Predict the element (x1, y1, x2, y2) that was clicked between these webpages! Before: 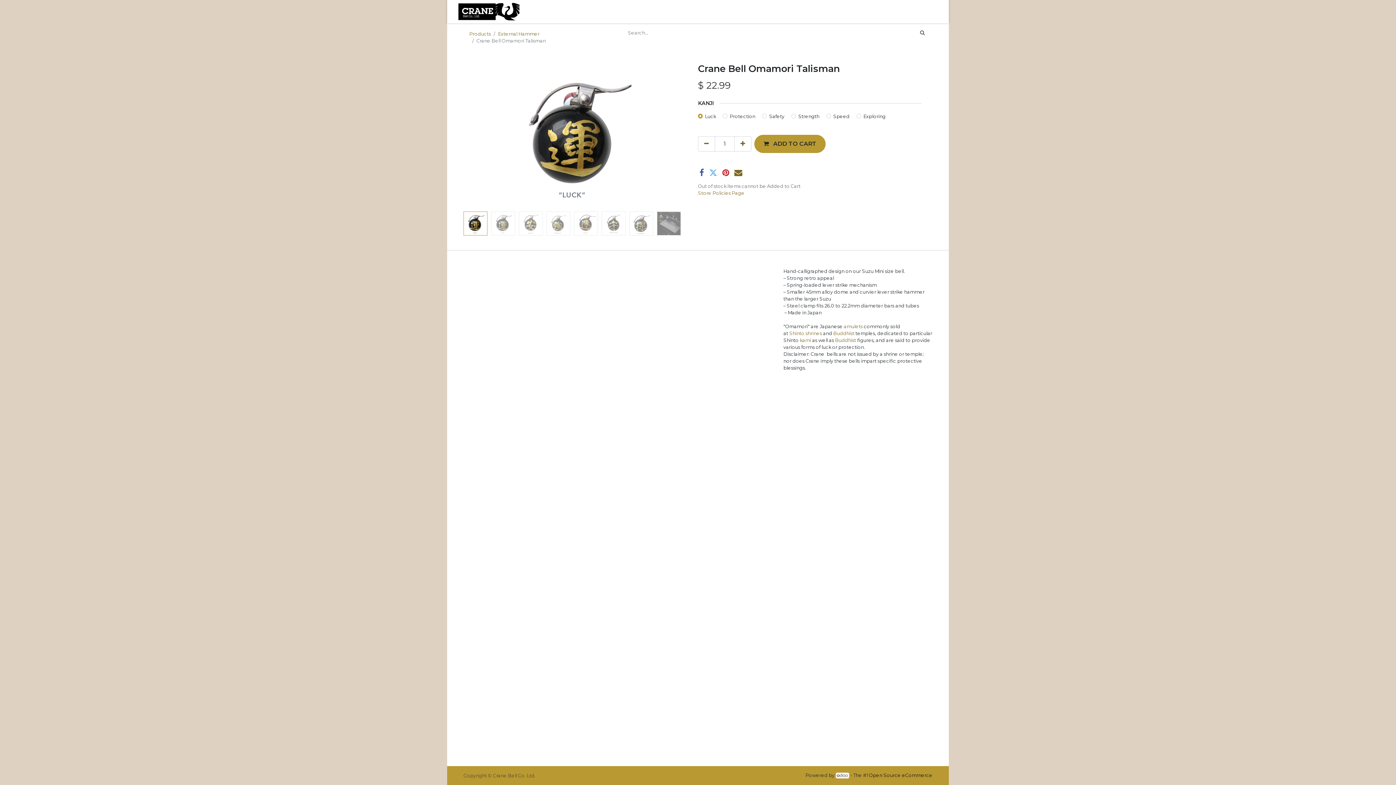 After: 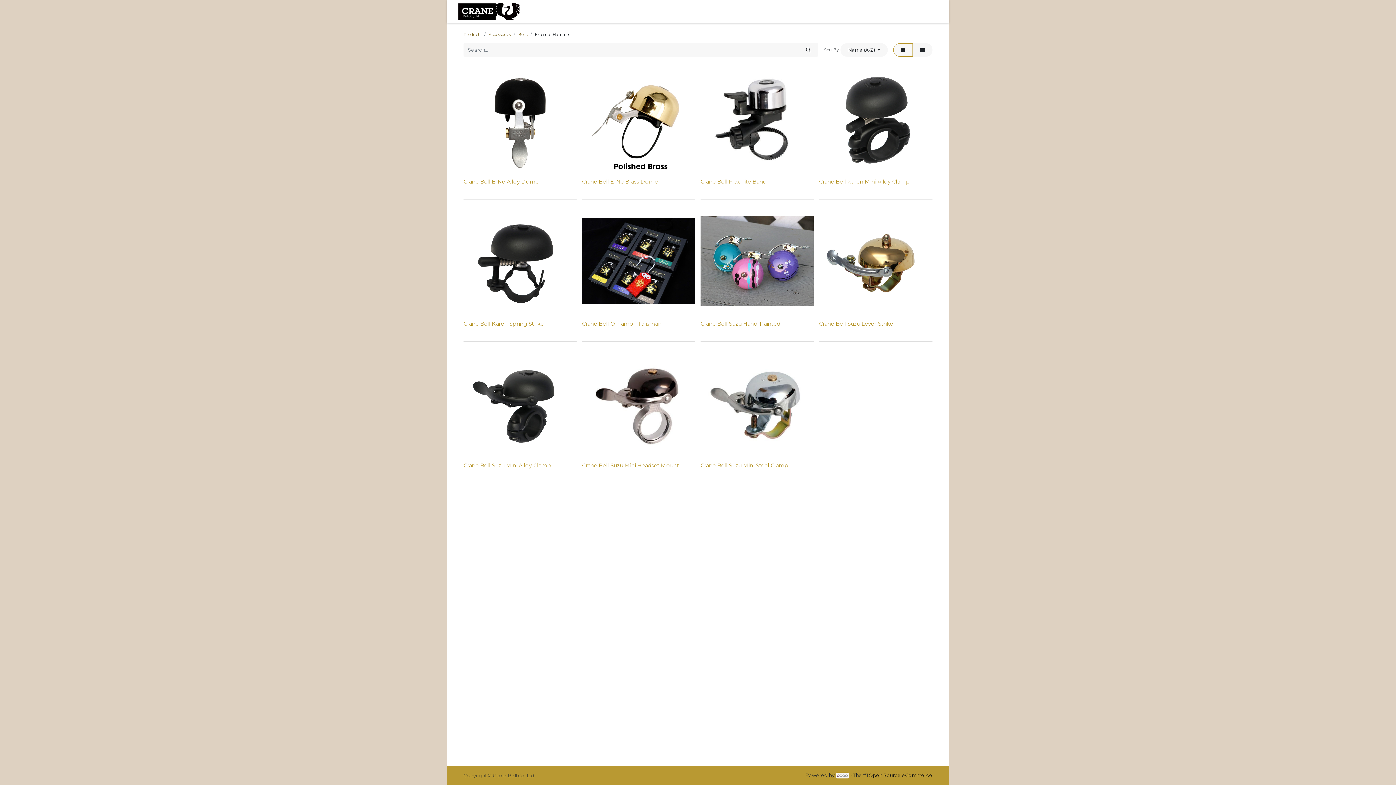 Action: bbox: (912, 26, 932, 39) label: Search